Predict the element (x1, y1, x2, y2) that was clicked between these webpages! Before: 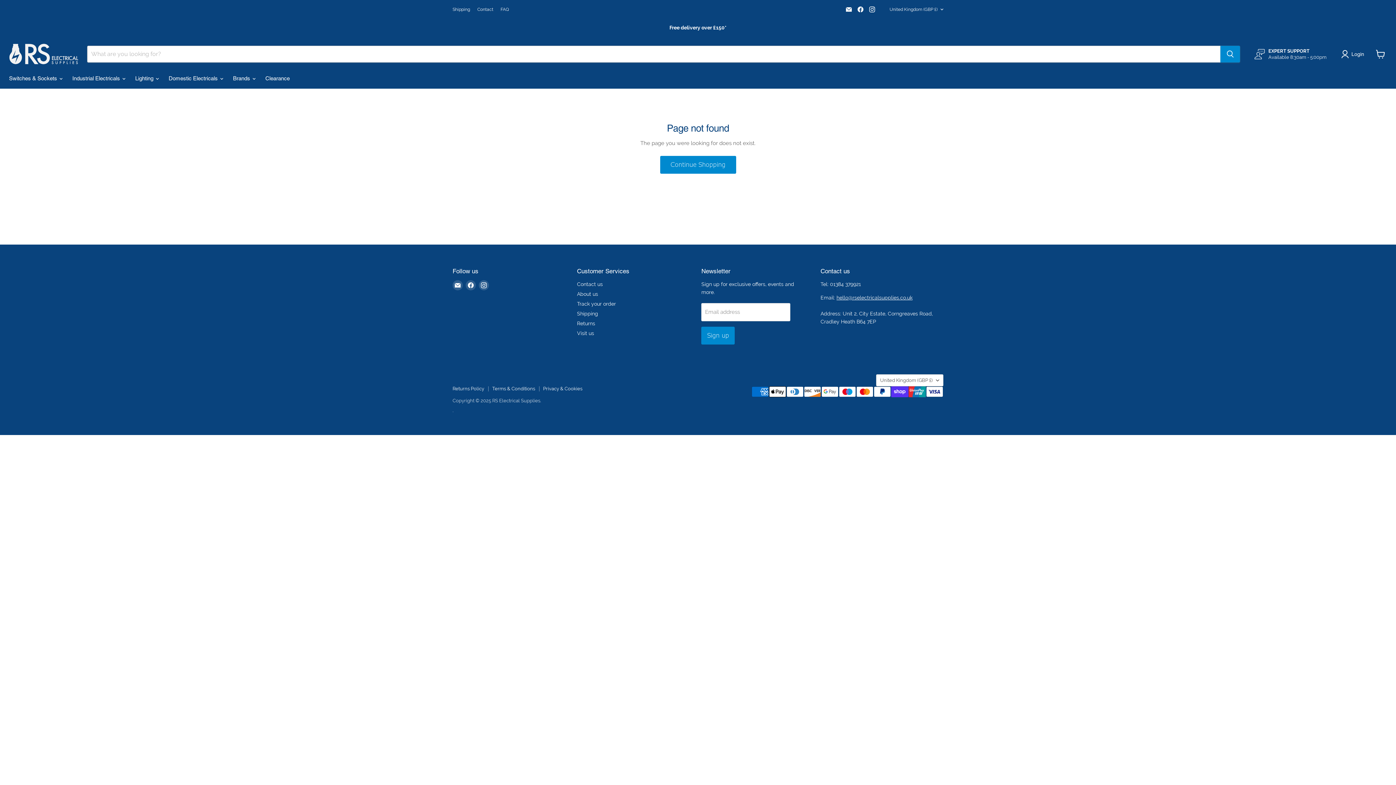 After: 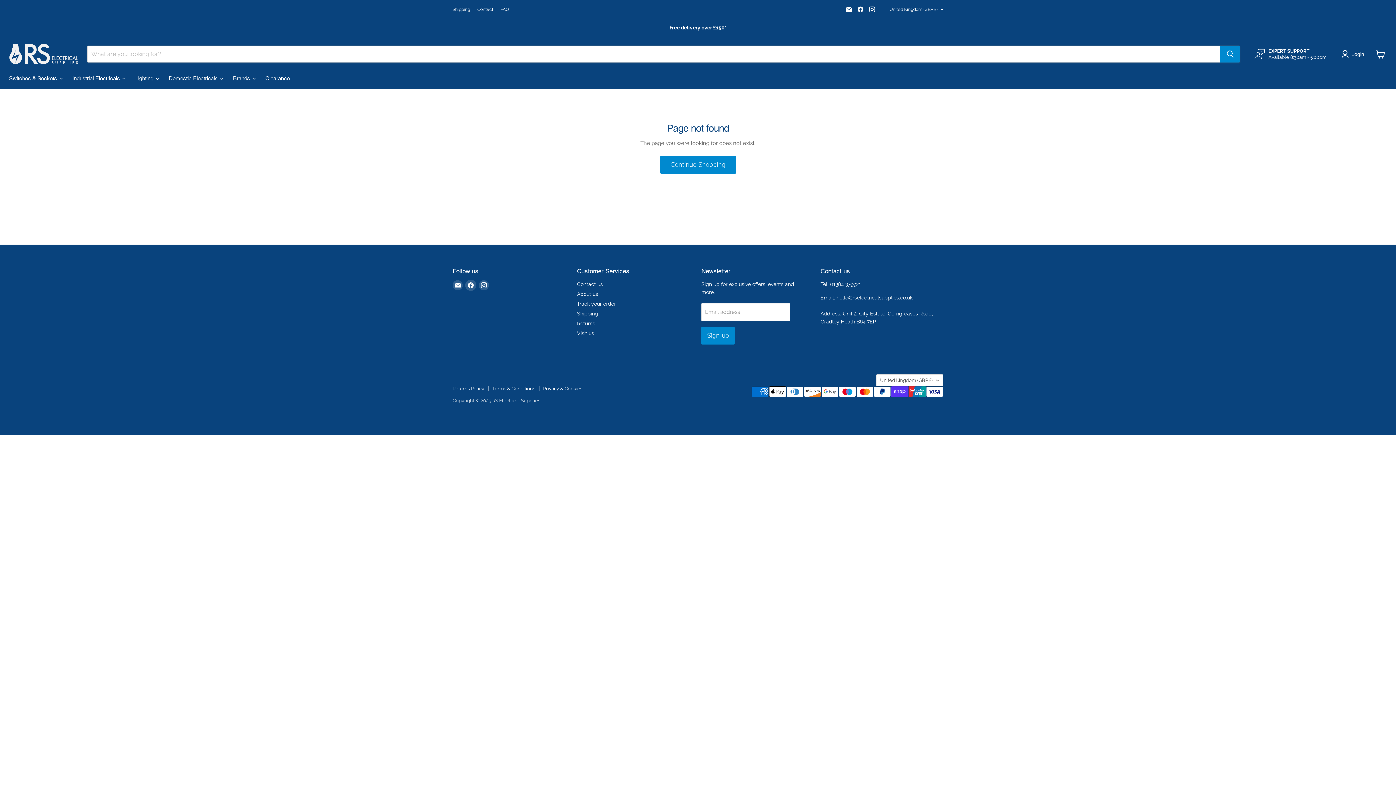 Action: label: Find us on Facebook bbox: (465, 280, 476, 290)